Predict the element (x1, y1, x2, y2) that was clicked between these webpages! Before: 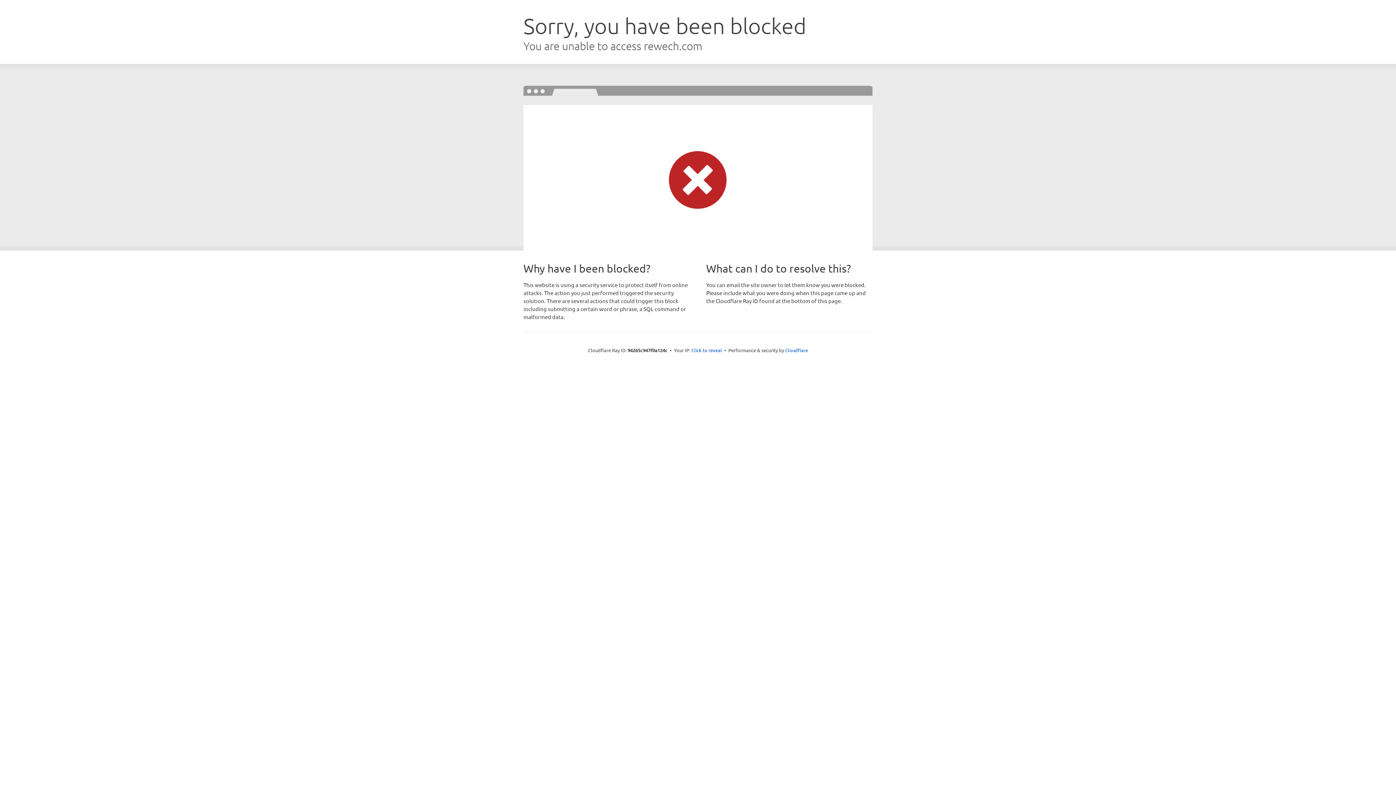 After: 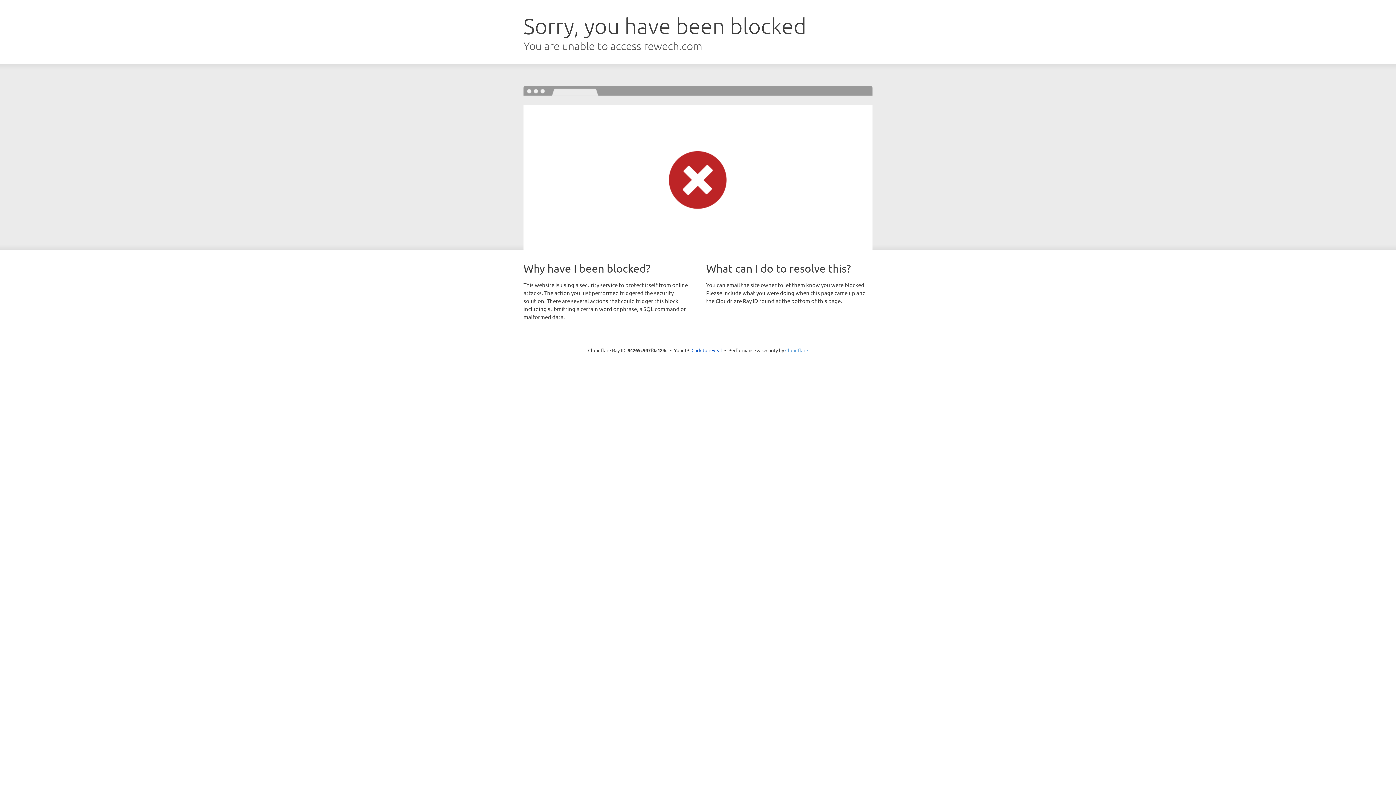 Action: label: Cloudflare bbox: (785, 347, 808, 353)